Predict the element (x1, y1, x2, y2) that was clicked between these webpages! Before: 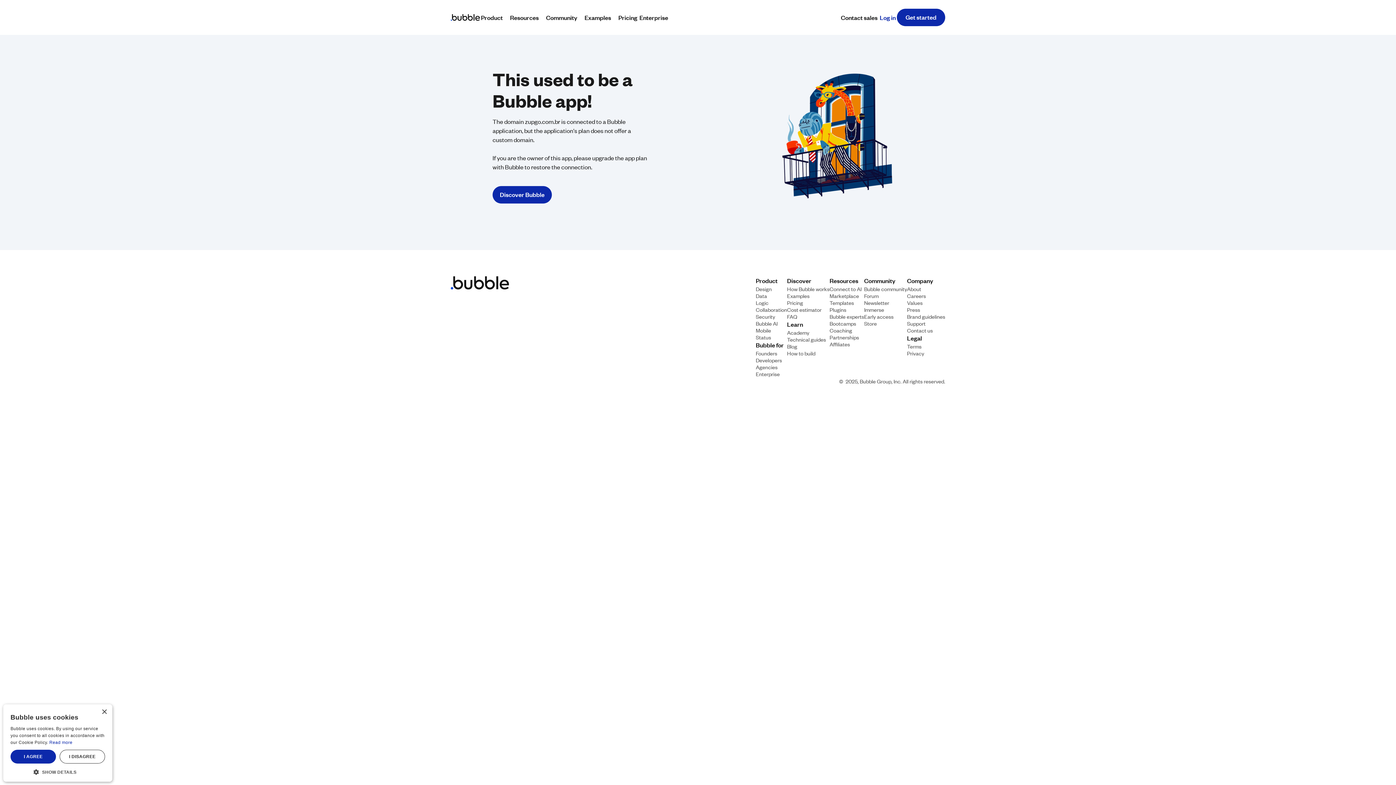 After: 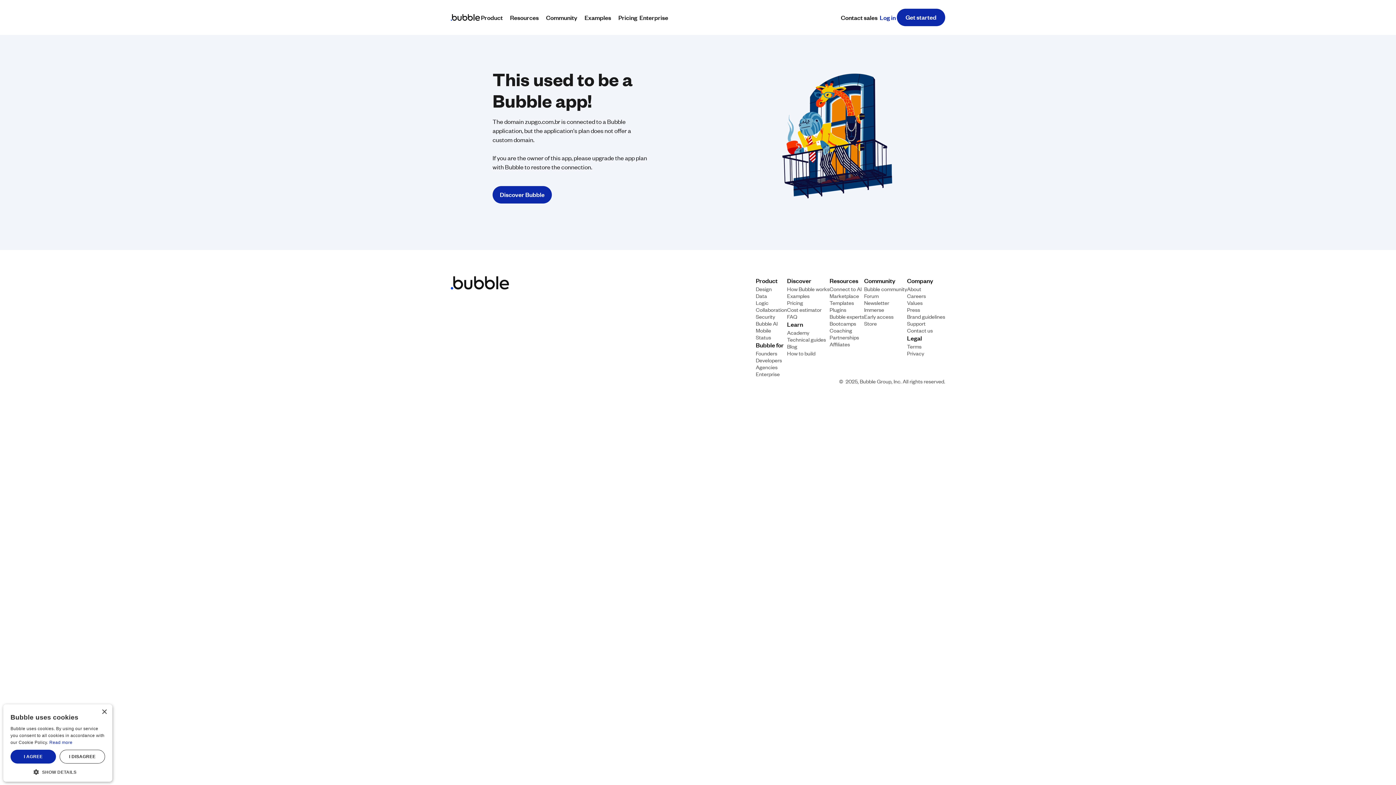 Action: bbox: (461, 289, 471, 299)